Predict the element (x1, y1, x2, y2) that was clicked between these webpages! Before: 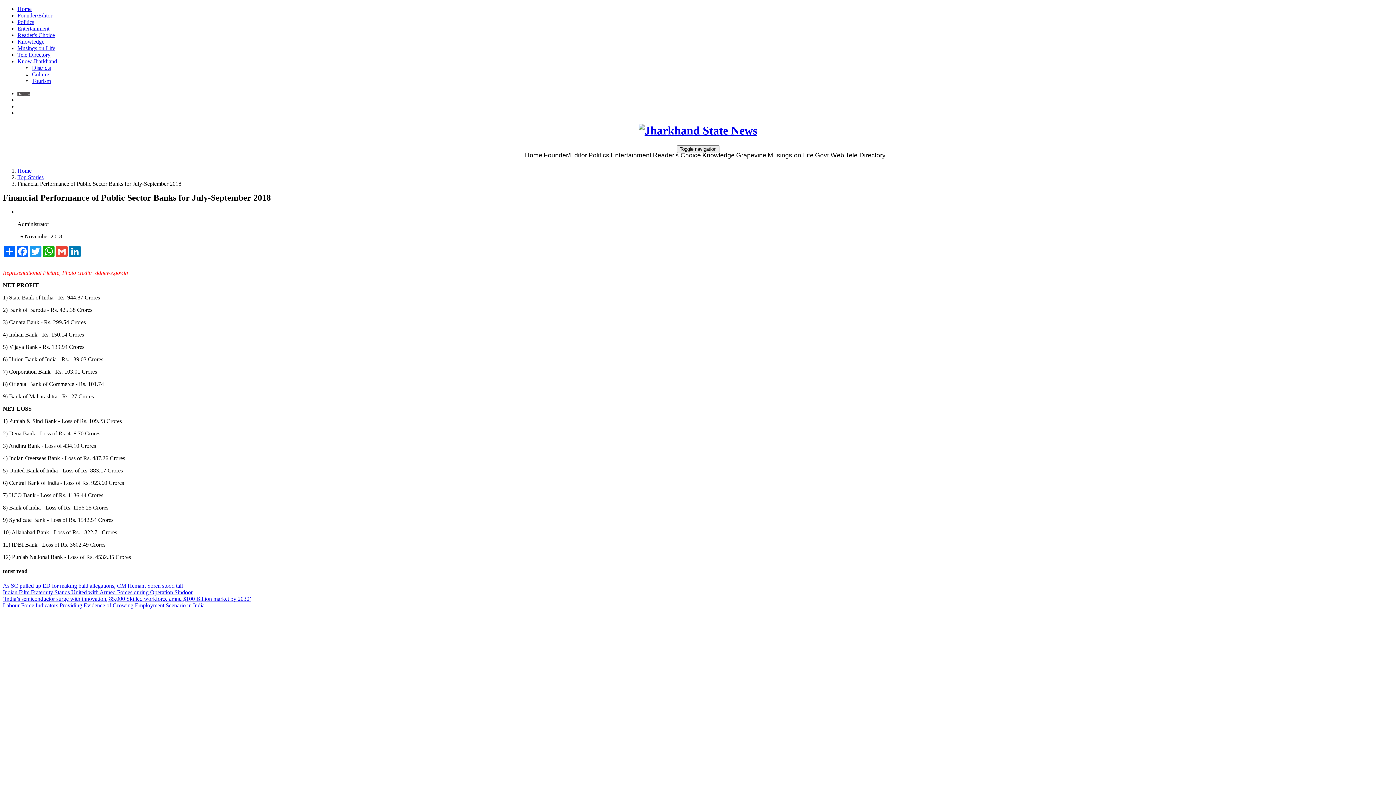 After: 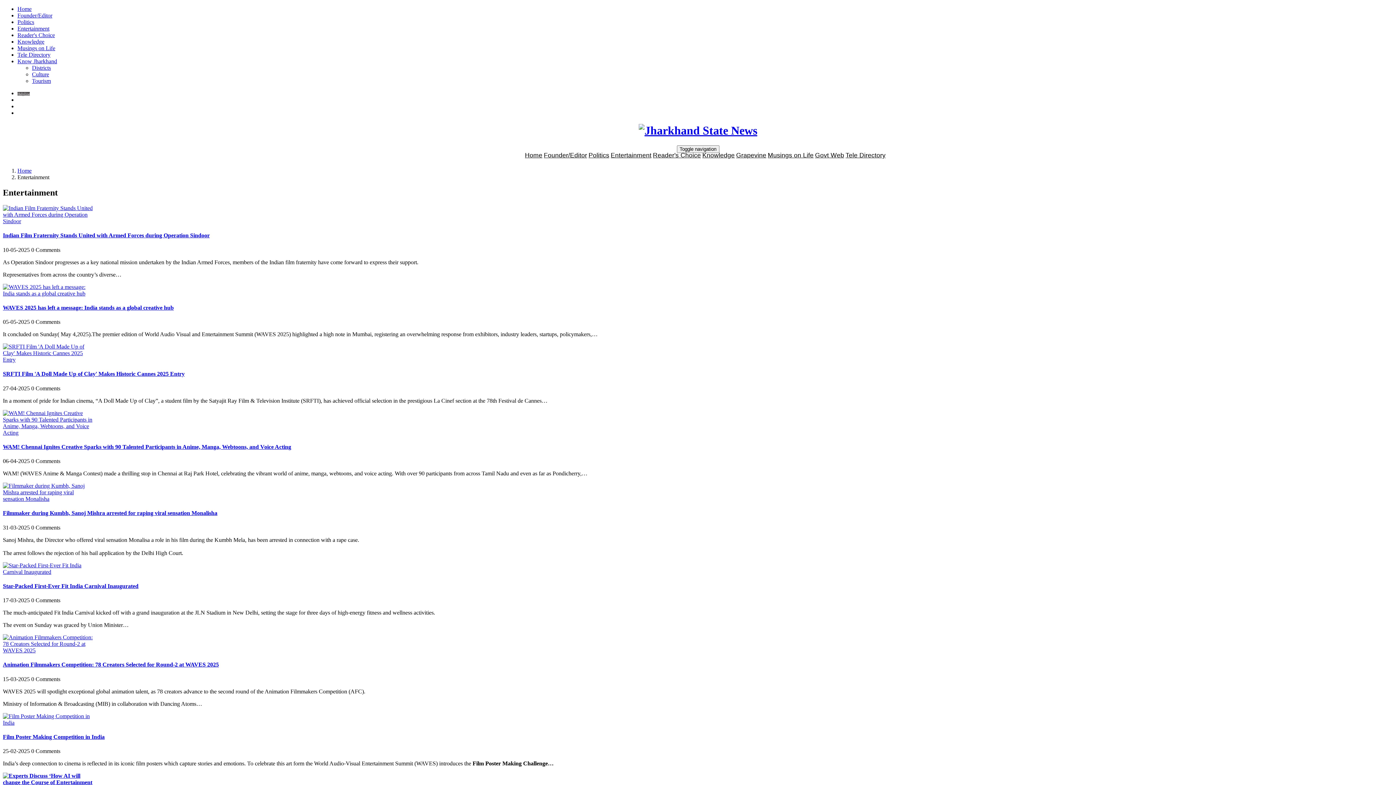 Action: label: Entertainment bbox: (610, 151, 651, 158)